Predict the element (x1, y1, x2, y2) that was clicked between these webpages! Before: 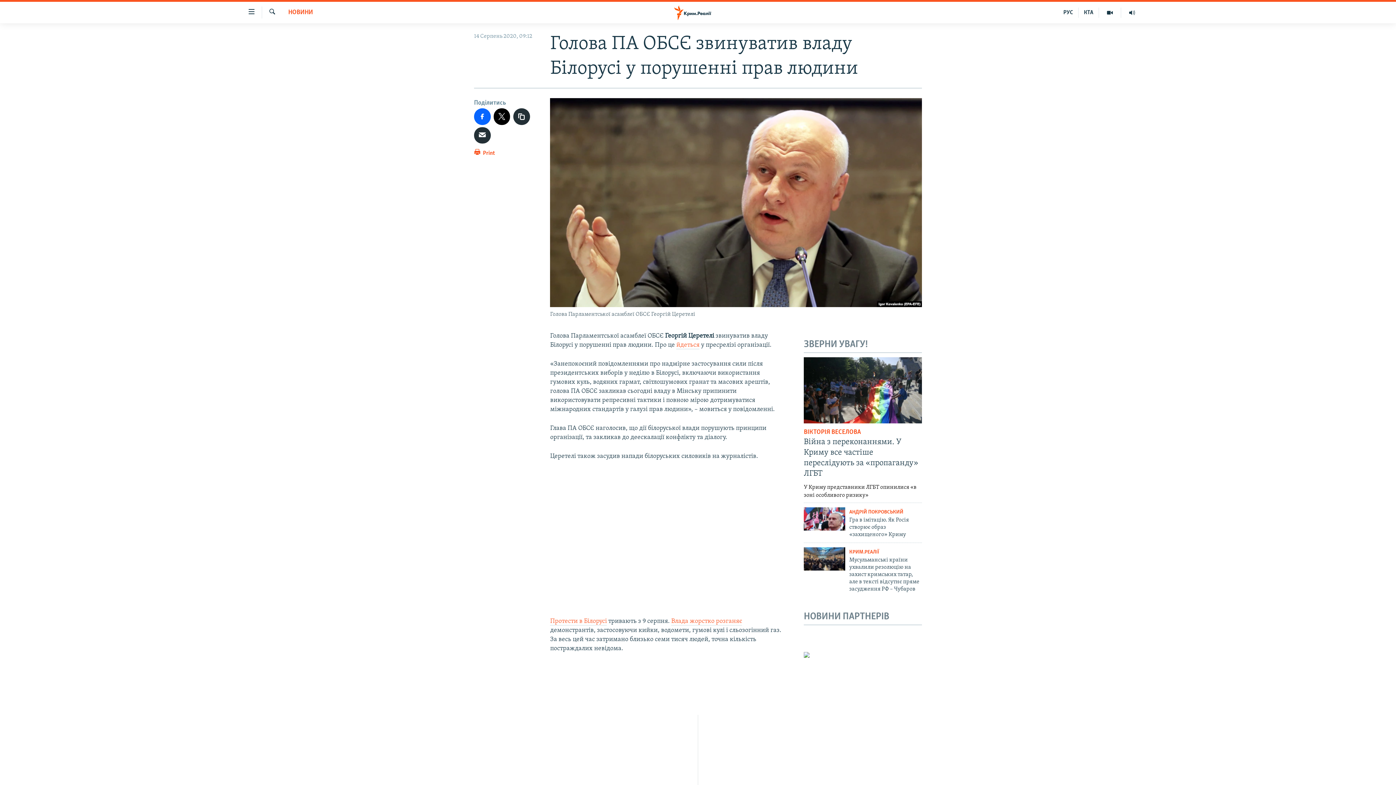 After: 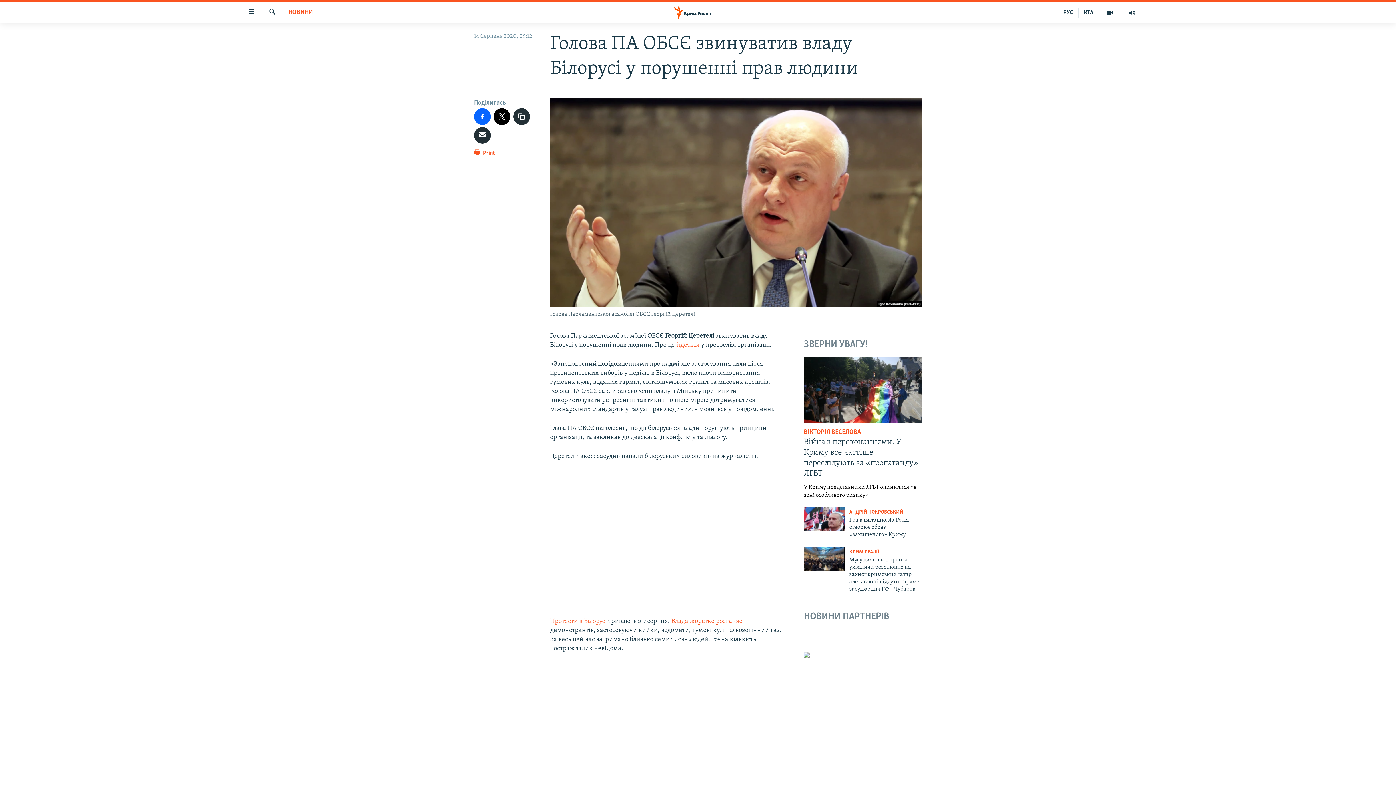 Action: bbox: (550, 618, 607, 625) label: Протести в Білорусі